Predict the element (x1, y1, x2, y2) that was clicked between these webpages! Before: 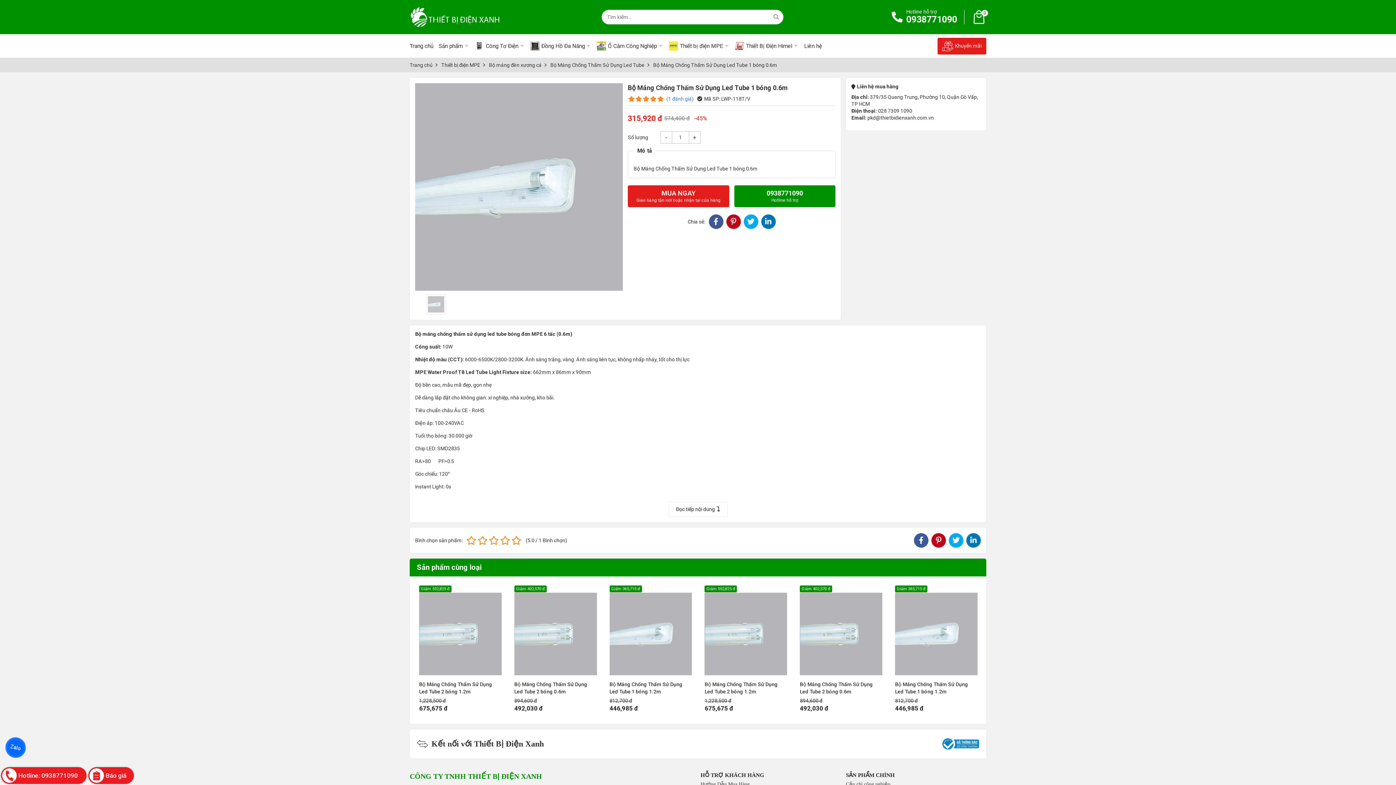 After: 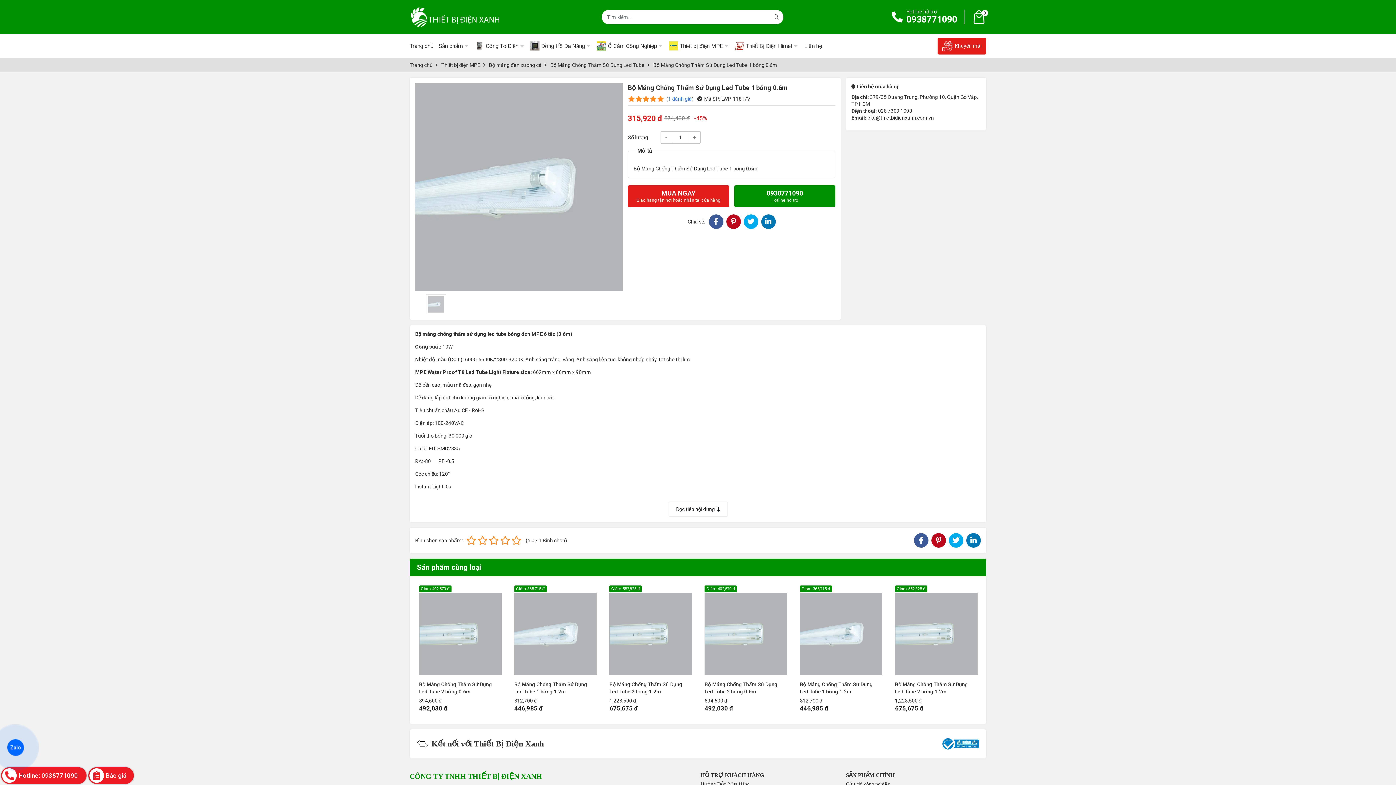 Action: bbox: (726, 214, 740, 229)